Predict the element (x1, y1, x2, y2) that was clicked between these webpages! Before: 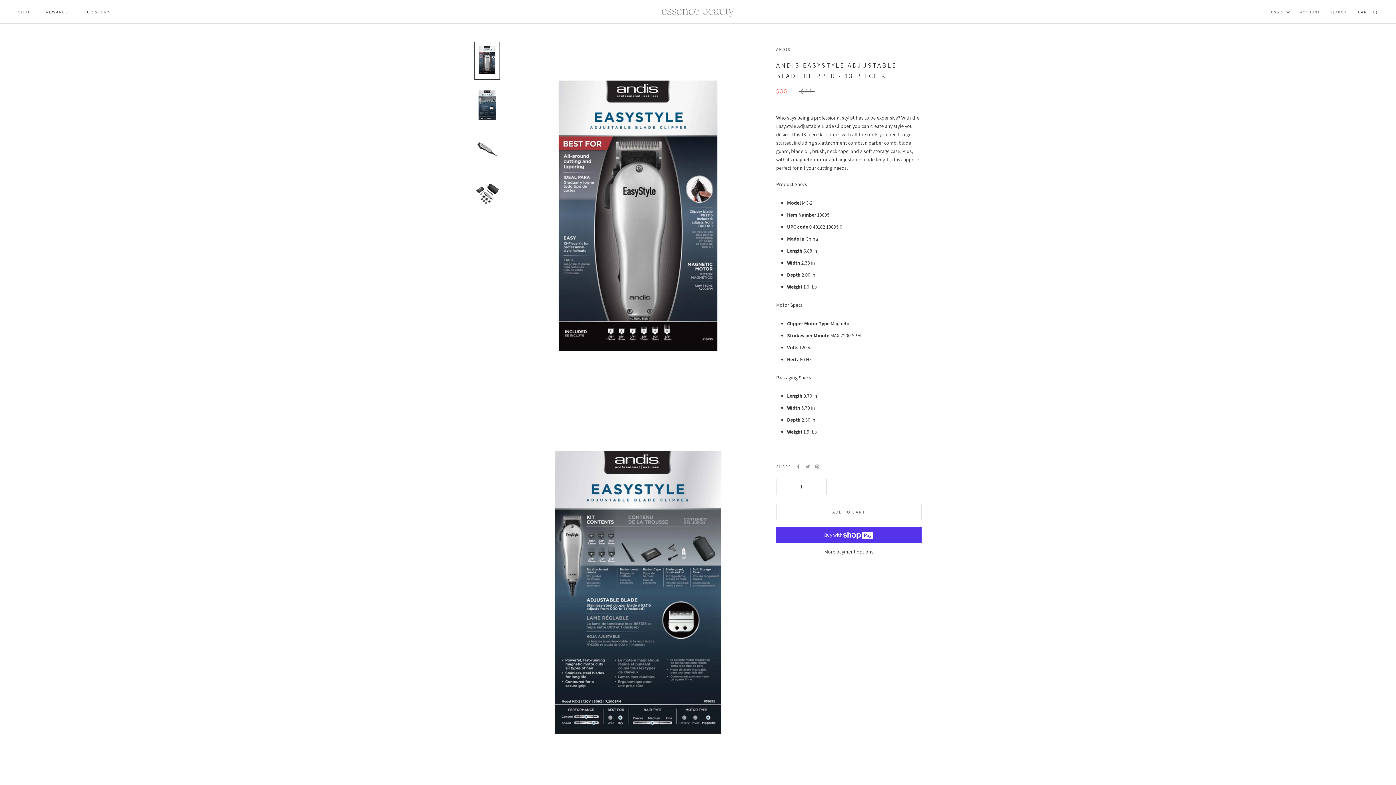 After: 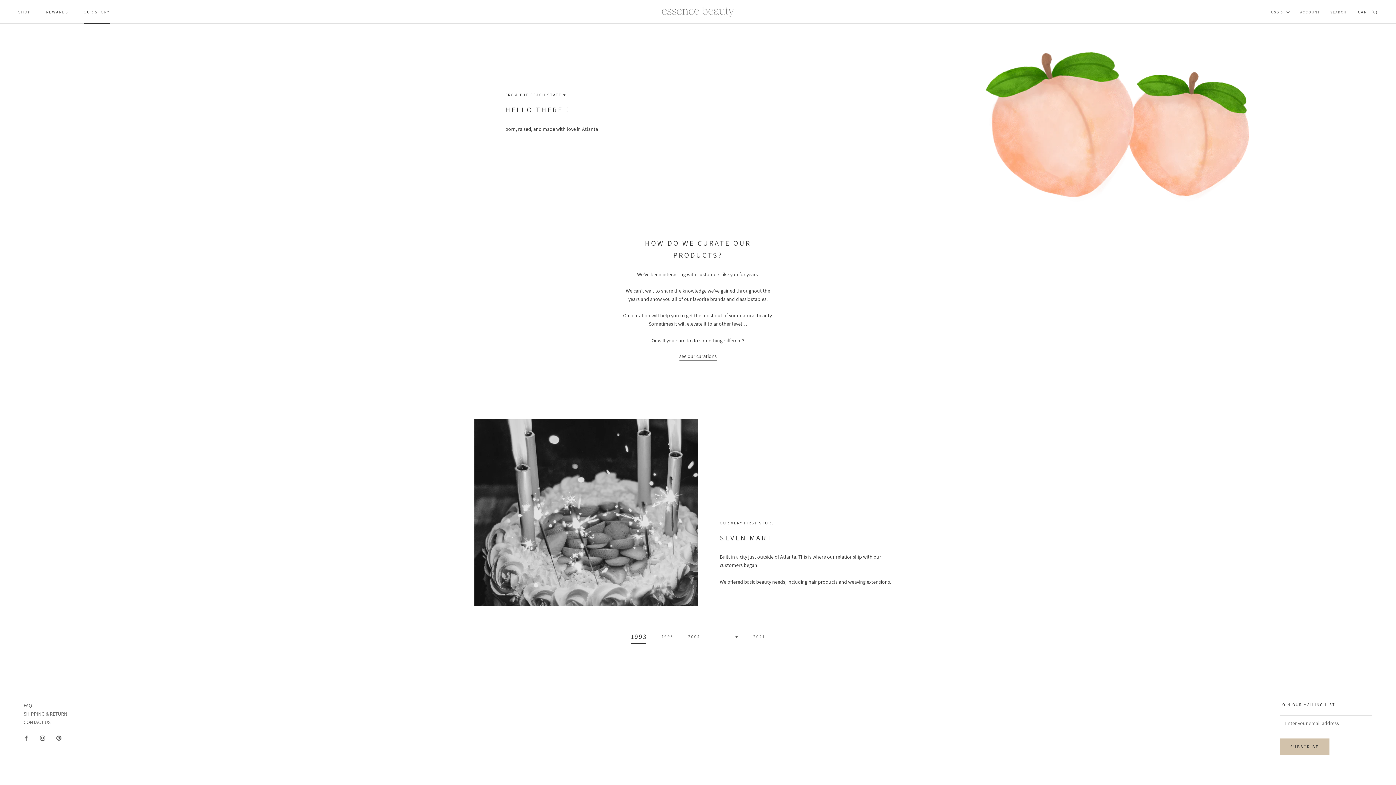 Action: bbox: (83, 9, 109, 14) label: OUR STORY
OUR STORY